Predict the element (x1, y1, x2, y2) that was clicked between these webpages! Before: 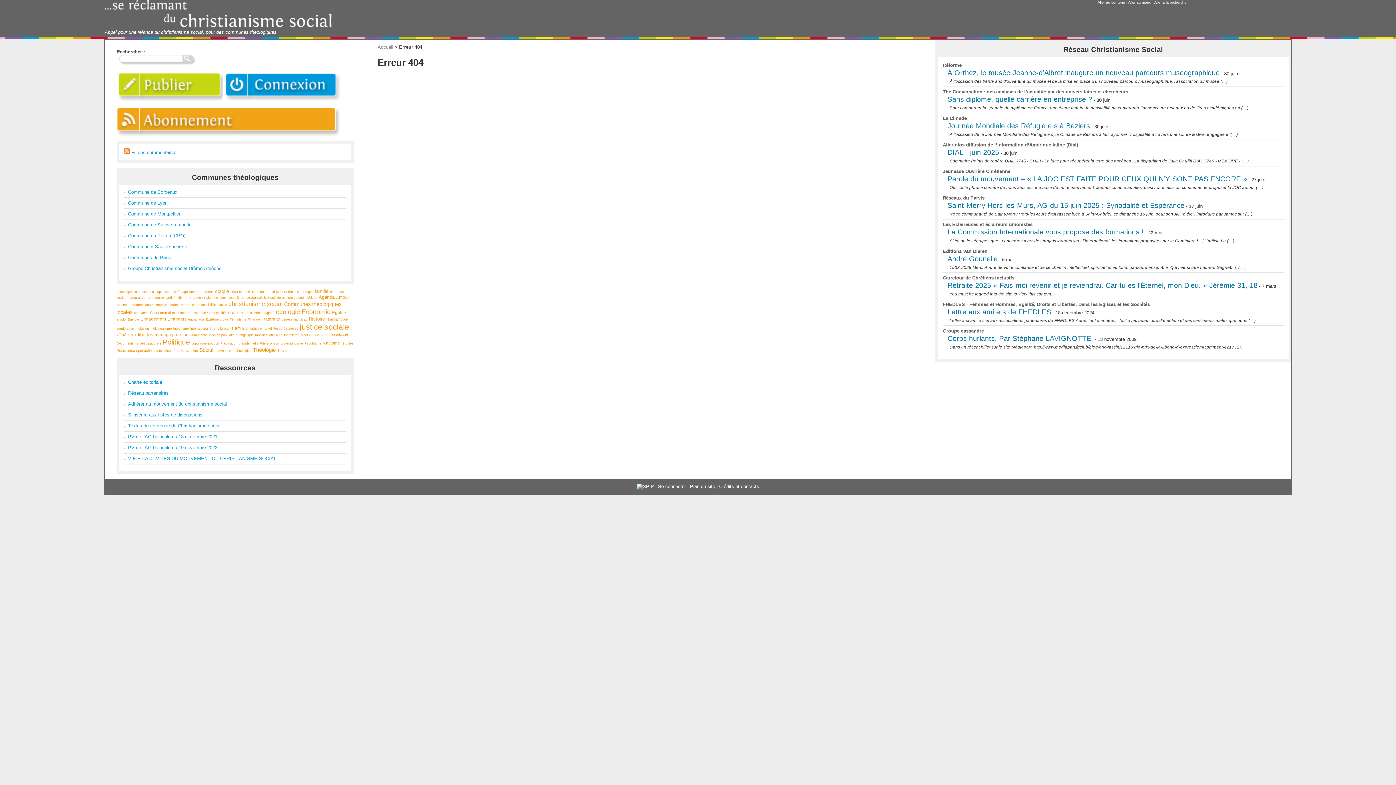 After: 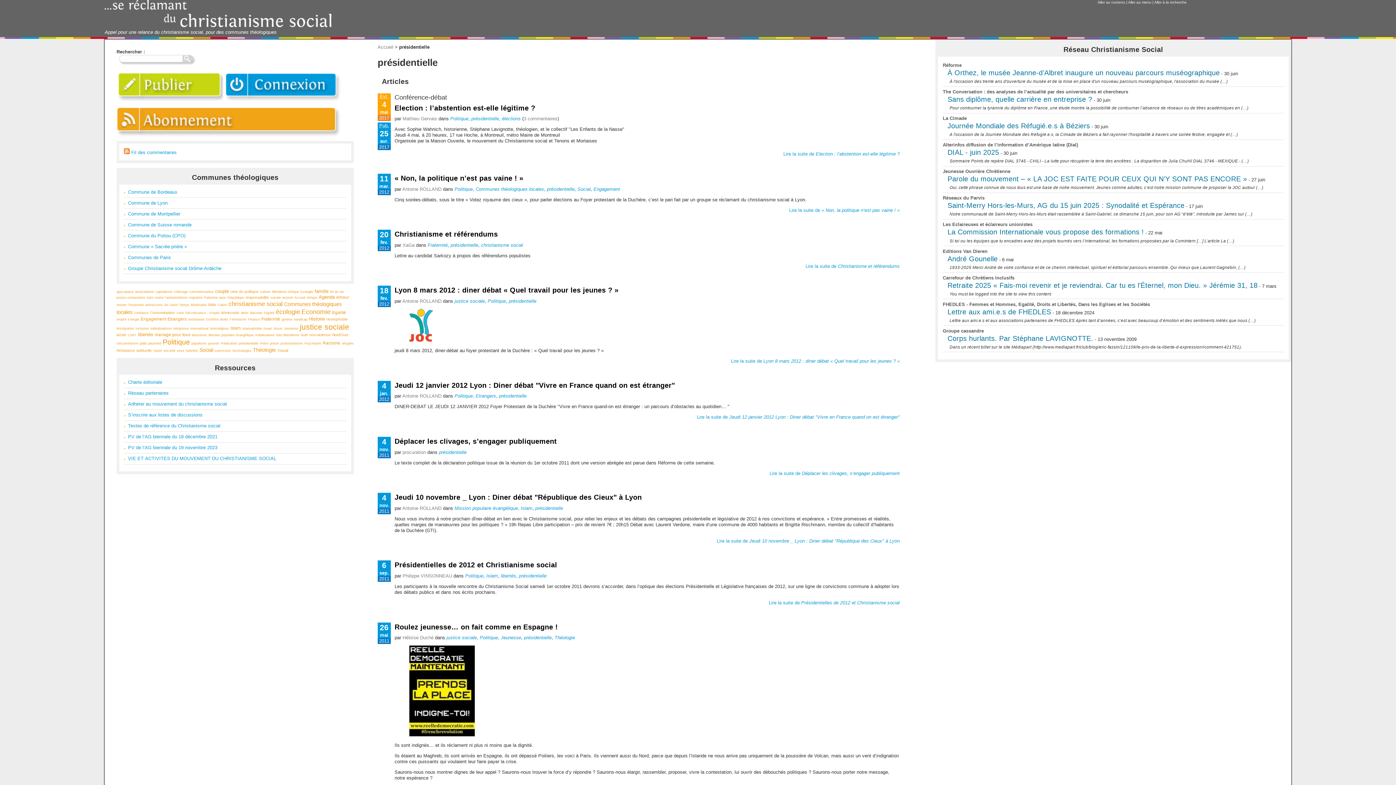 Action: label: présidentielle bbox: (238, 341, 258, 345)